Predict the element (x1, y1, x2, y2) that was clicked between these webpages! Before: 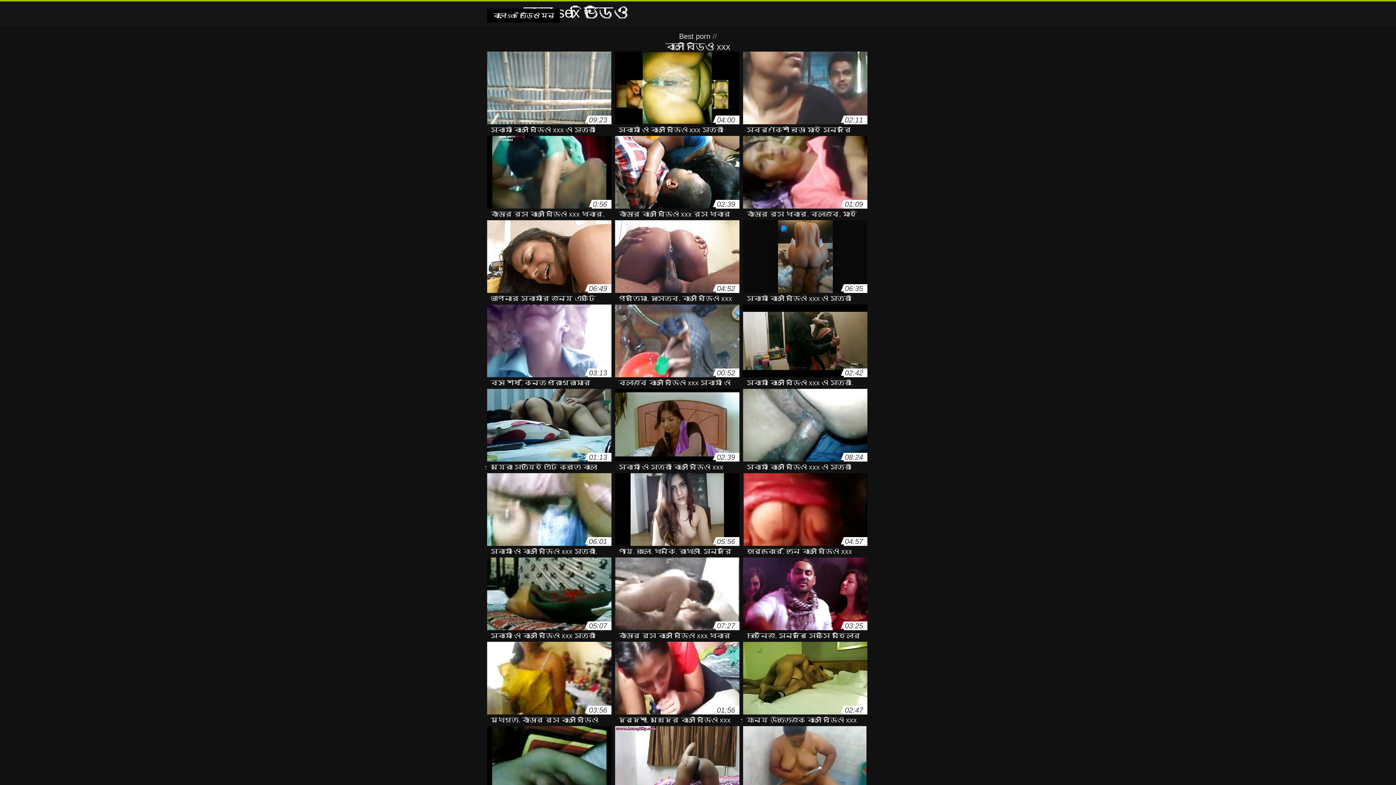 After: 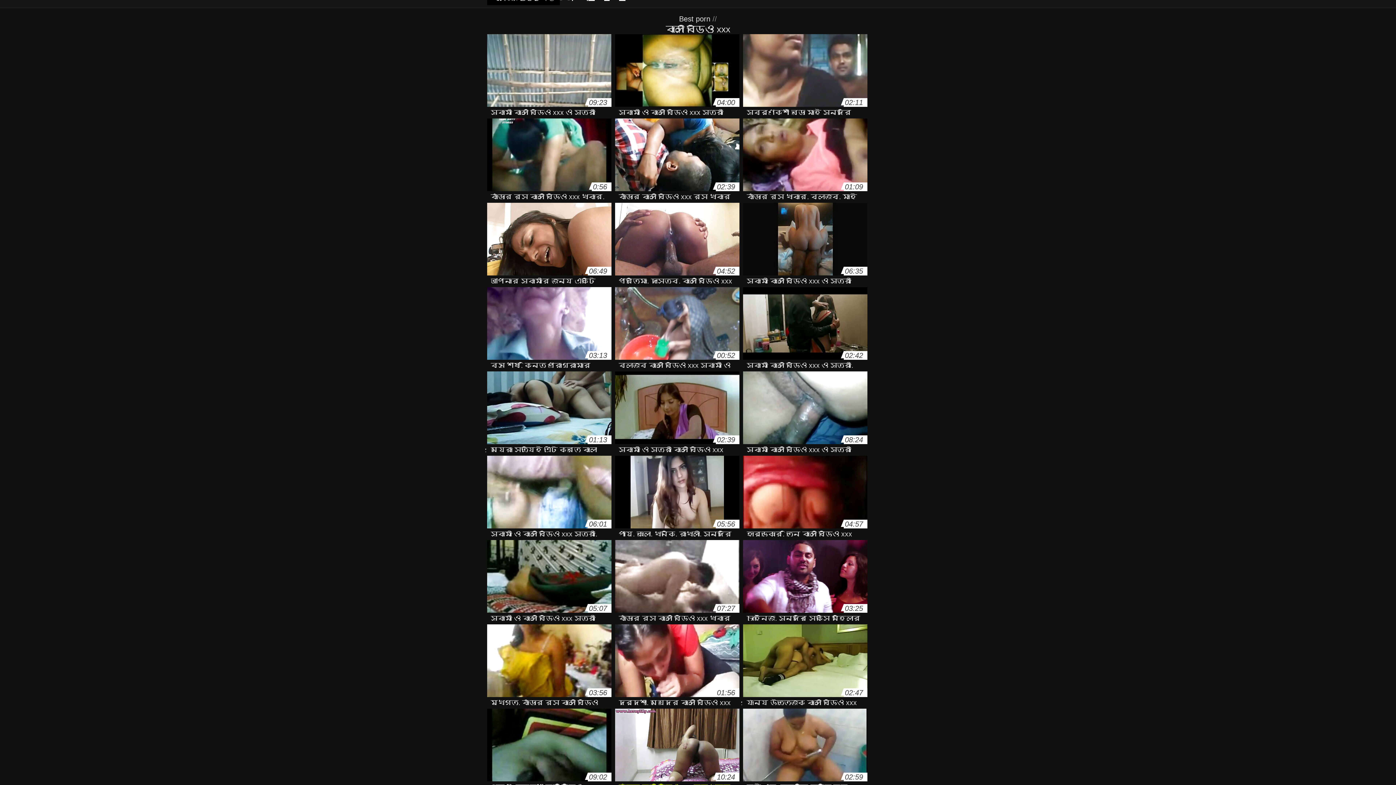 Action: label: 10:24
বাঁড়ার বাংলা বিডিও xxx রস খাবার bbox: (615, 726, 739, 802)